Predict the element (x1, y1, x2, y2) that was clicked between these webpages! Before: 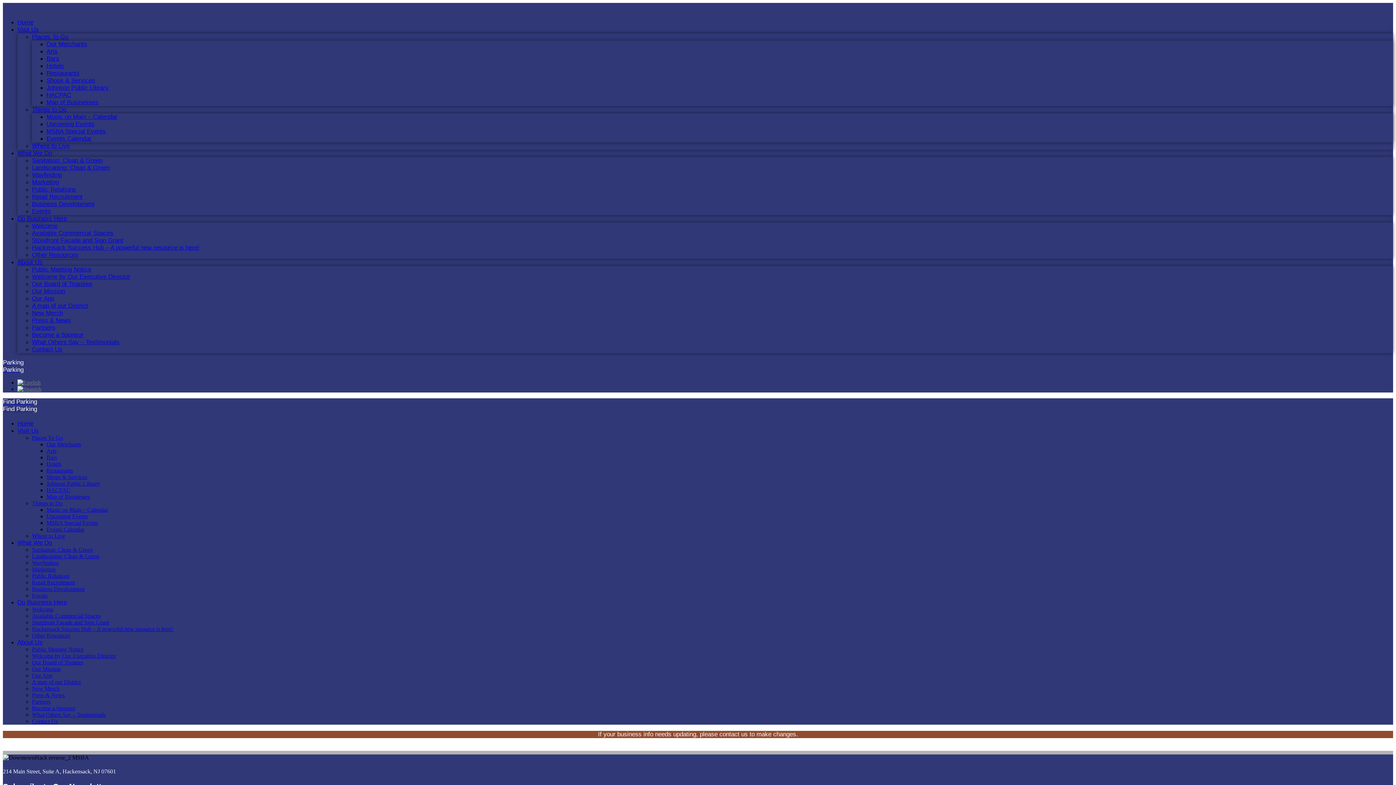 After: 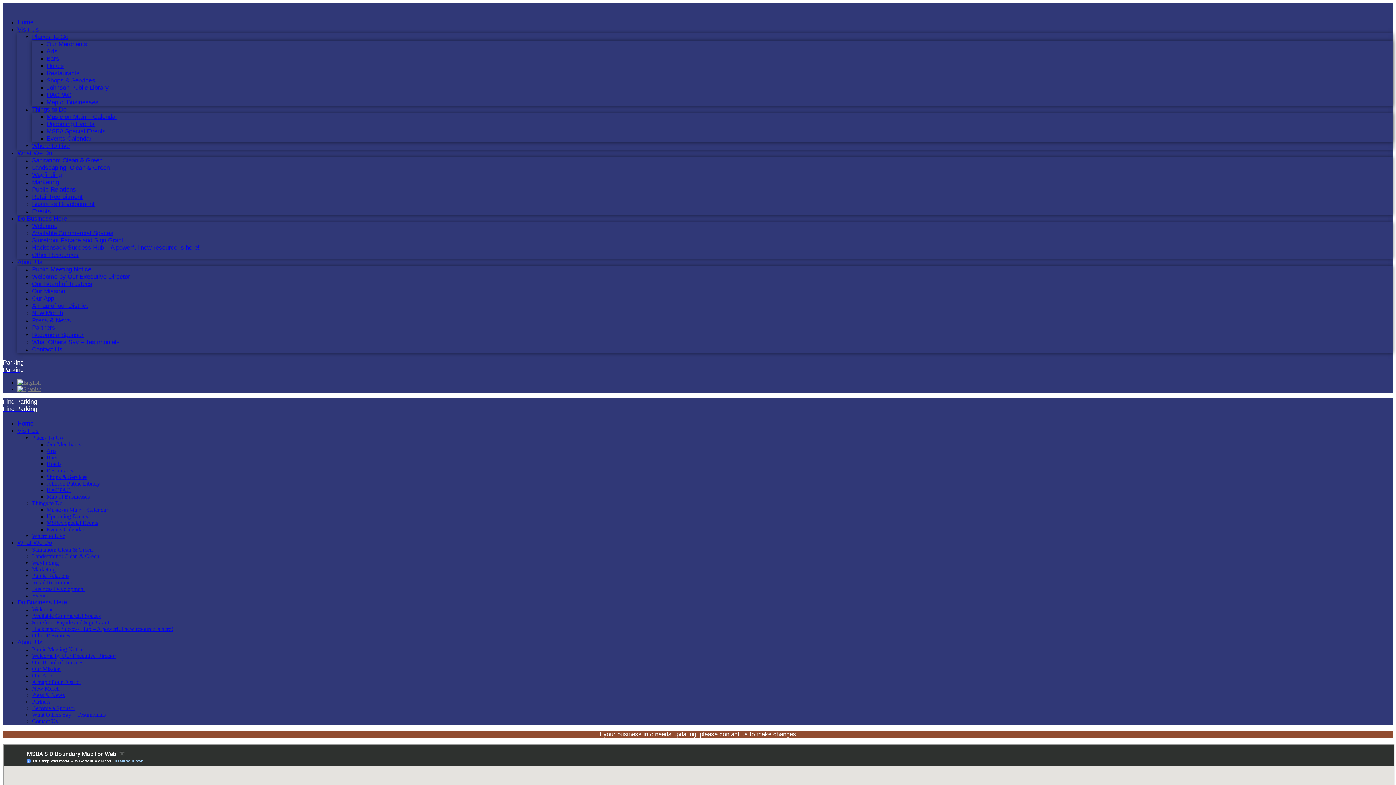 Action: bbox: (32, 302, 1393, 309) label: A map of our District